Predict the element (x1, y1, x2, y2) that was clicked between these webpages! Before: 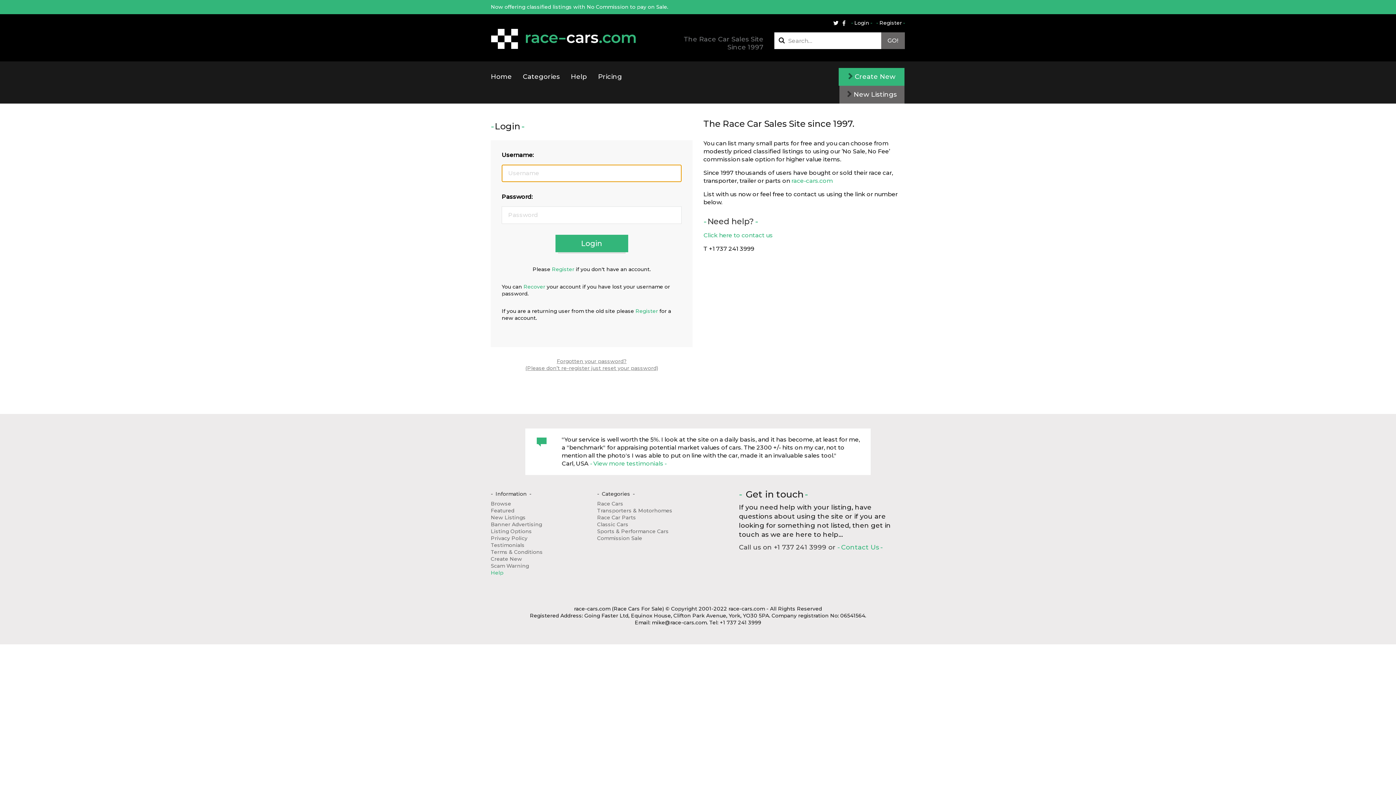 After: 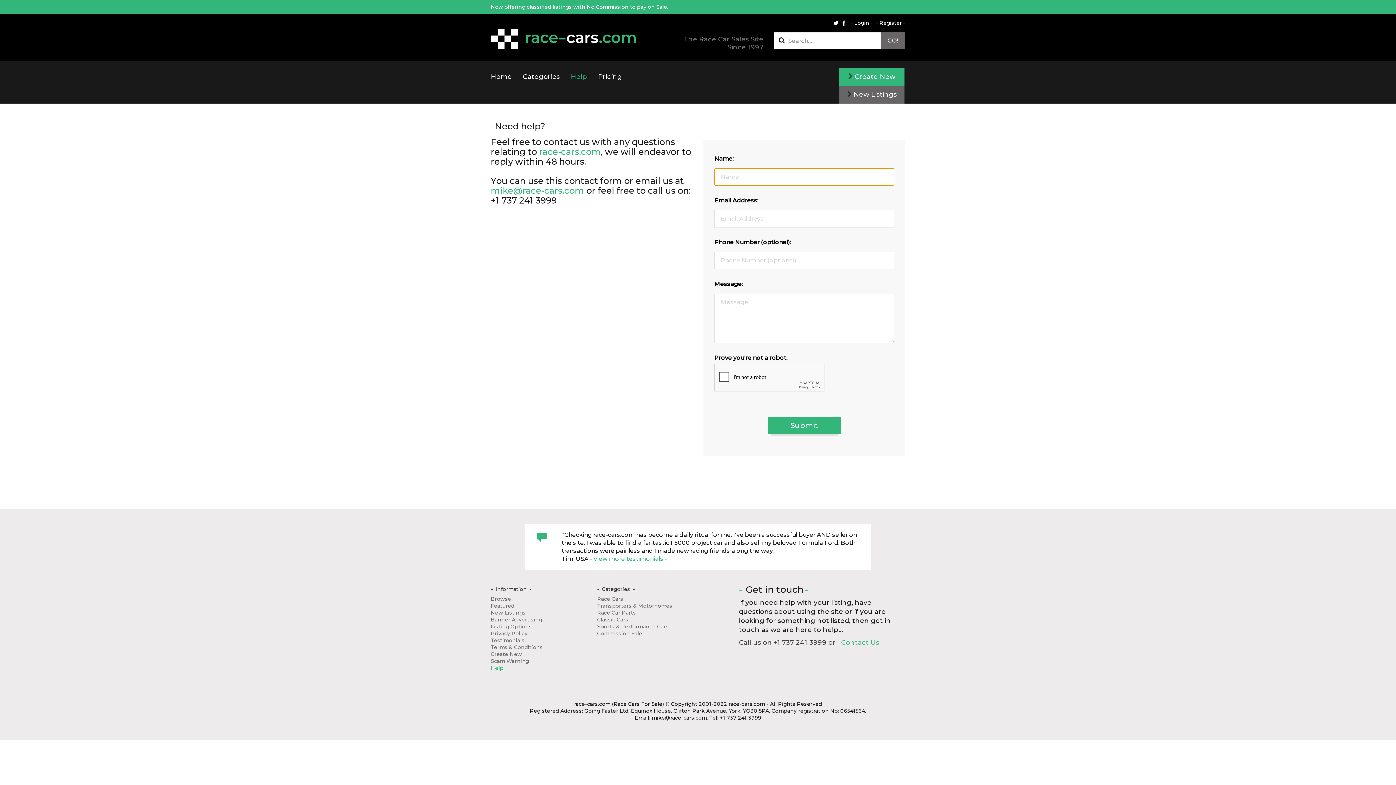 Action: label: Contact Us bbox: (837, 543, 883, 551)